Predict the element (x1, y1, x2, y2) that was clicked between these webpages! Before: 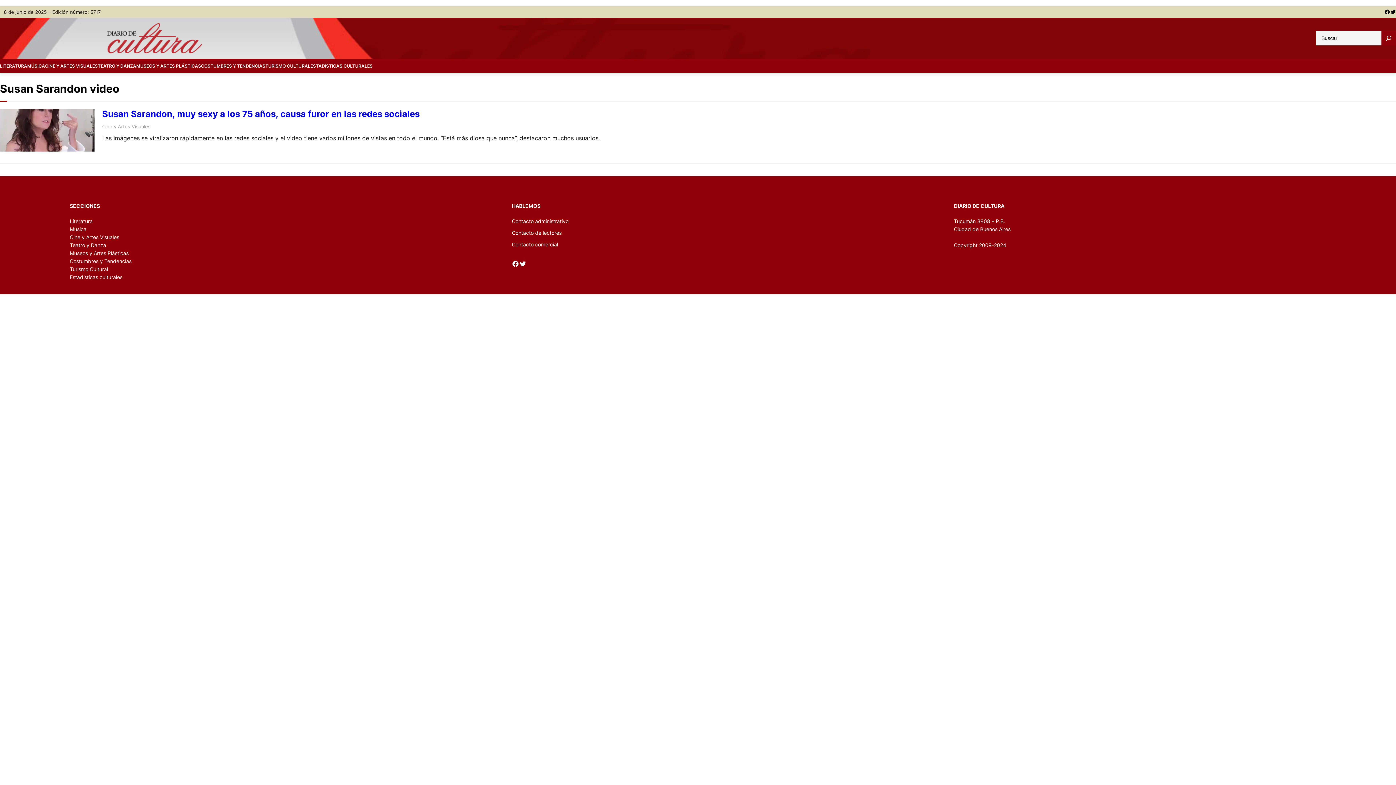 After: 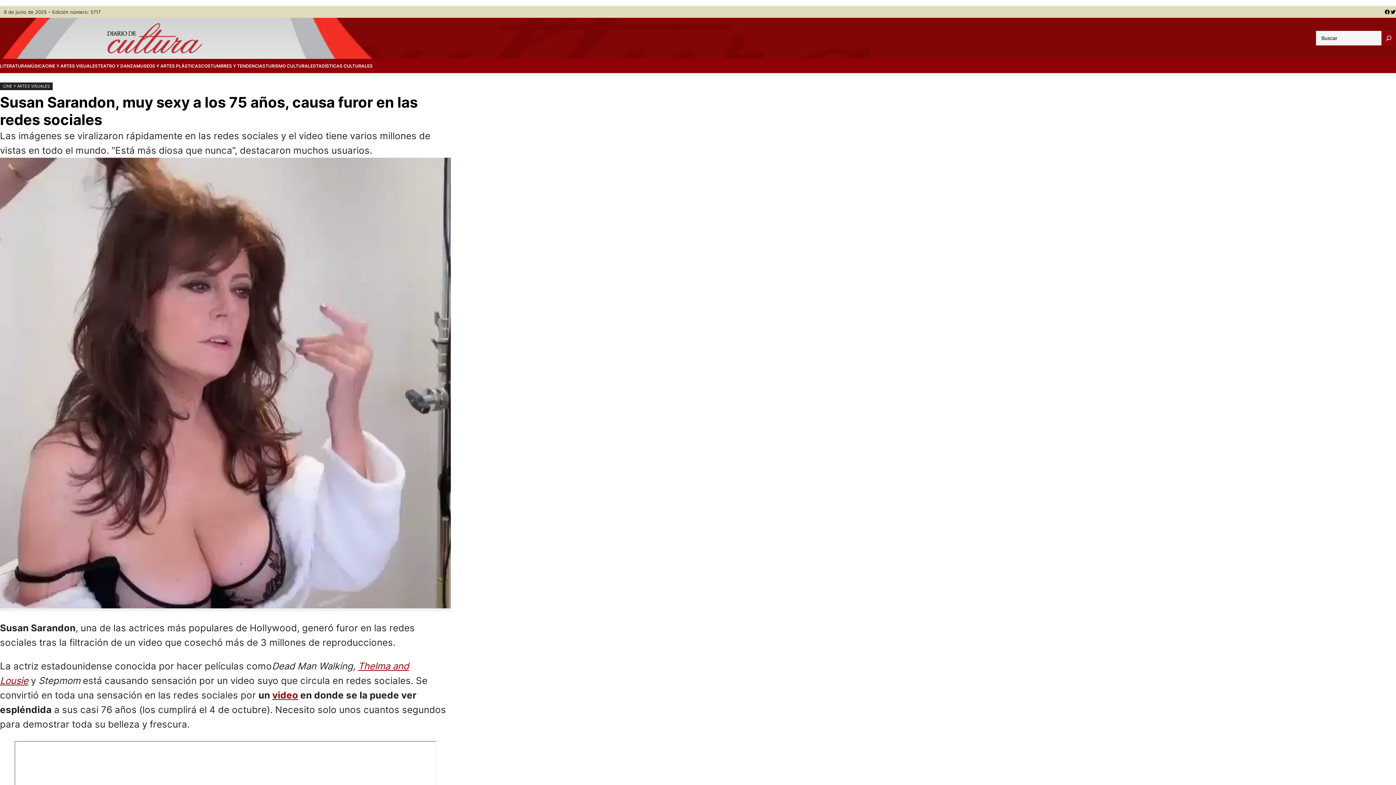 Action: bbox: (102, 109, 1396, 119) label: Susan Sarandon, muy sexy a los 75 años, causa furor en las redes sociales